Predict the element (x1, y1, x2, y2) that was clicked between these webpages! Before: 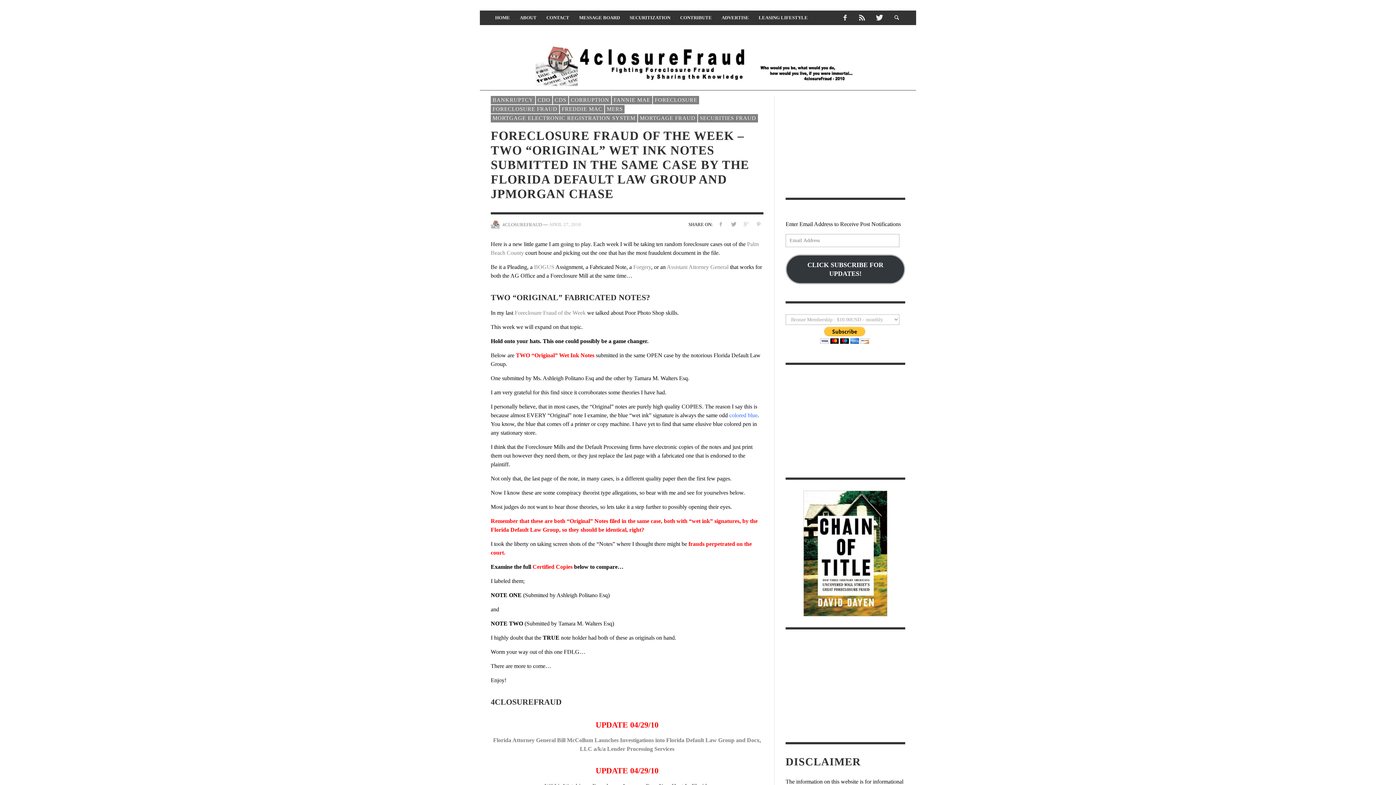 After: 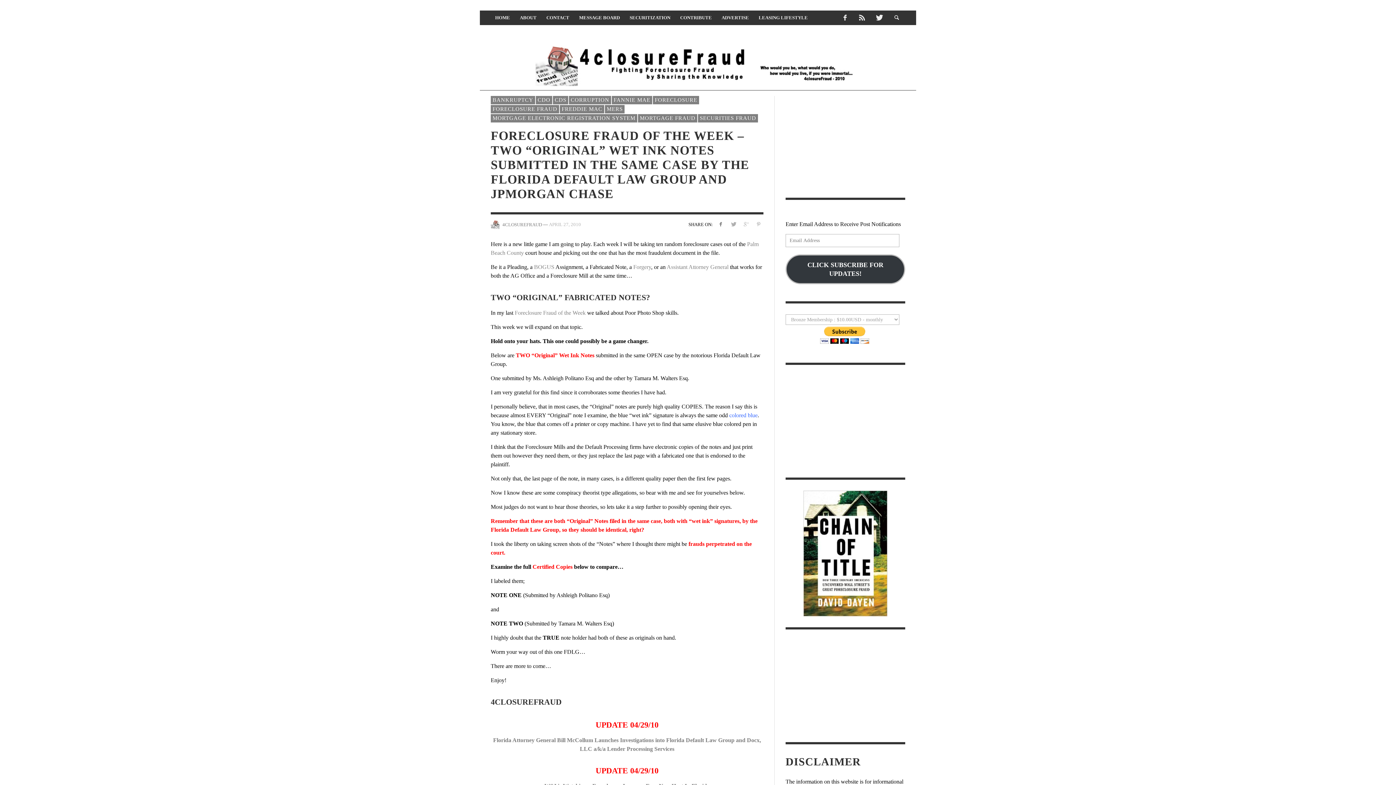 Action: bbox: (715, 219, 725, 228)